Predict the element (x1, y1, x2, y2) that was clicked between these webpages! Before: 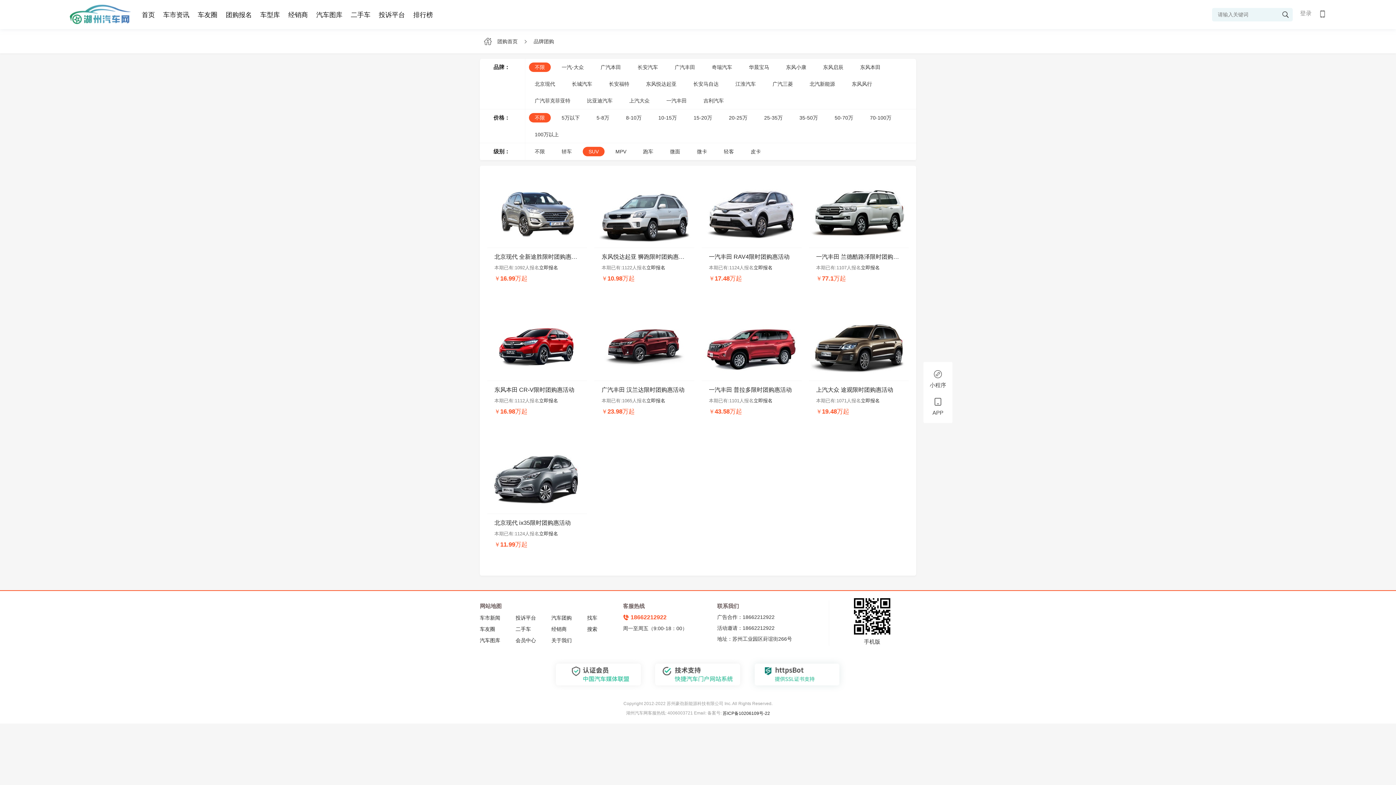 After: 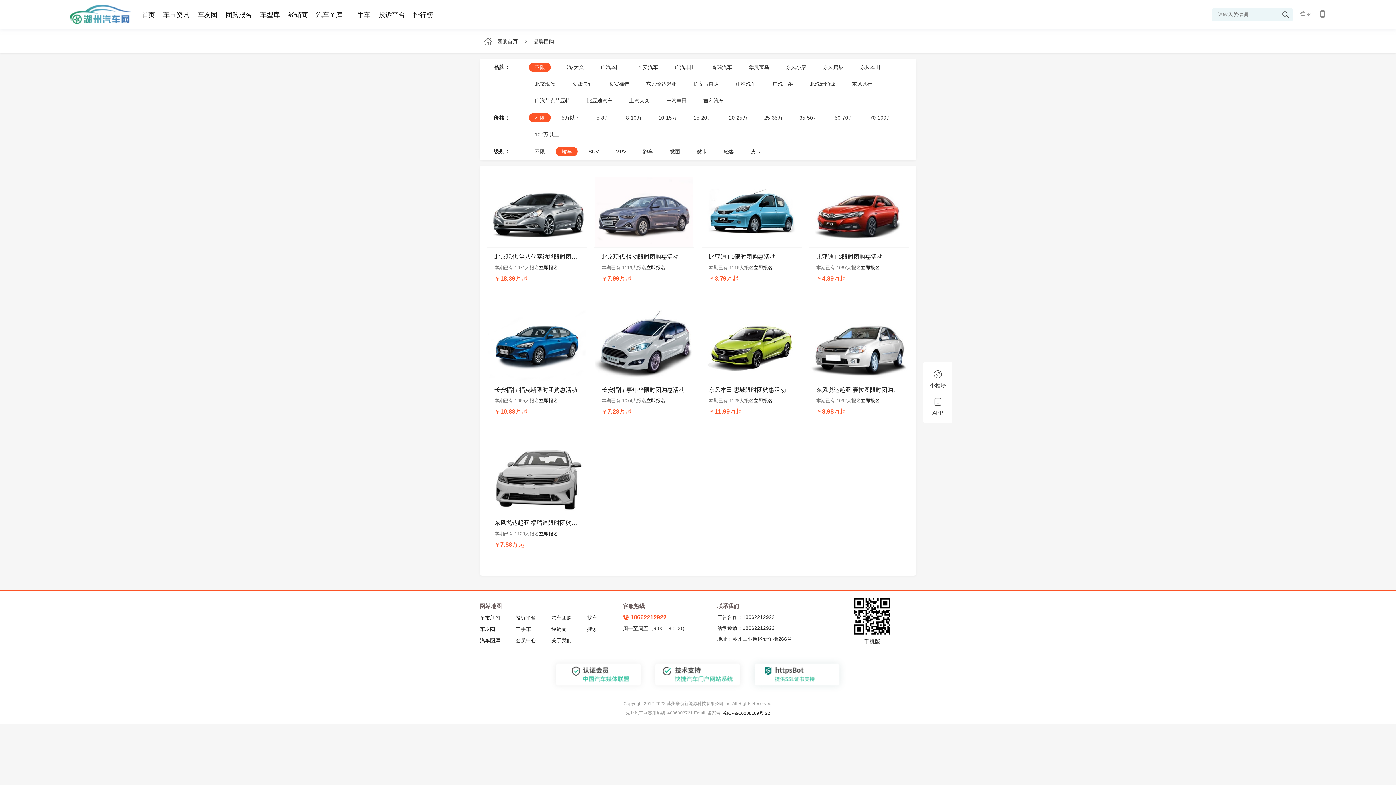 Action: bbox: (556, 147, 577, 156) label: 轿车